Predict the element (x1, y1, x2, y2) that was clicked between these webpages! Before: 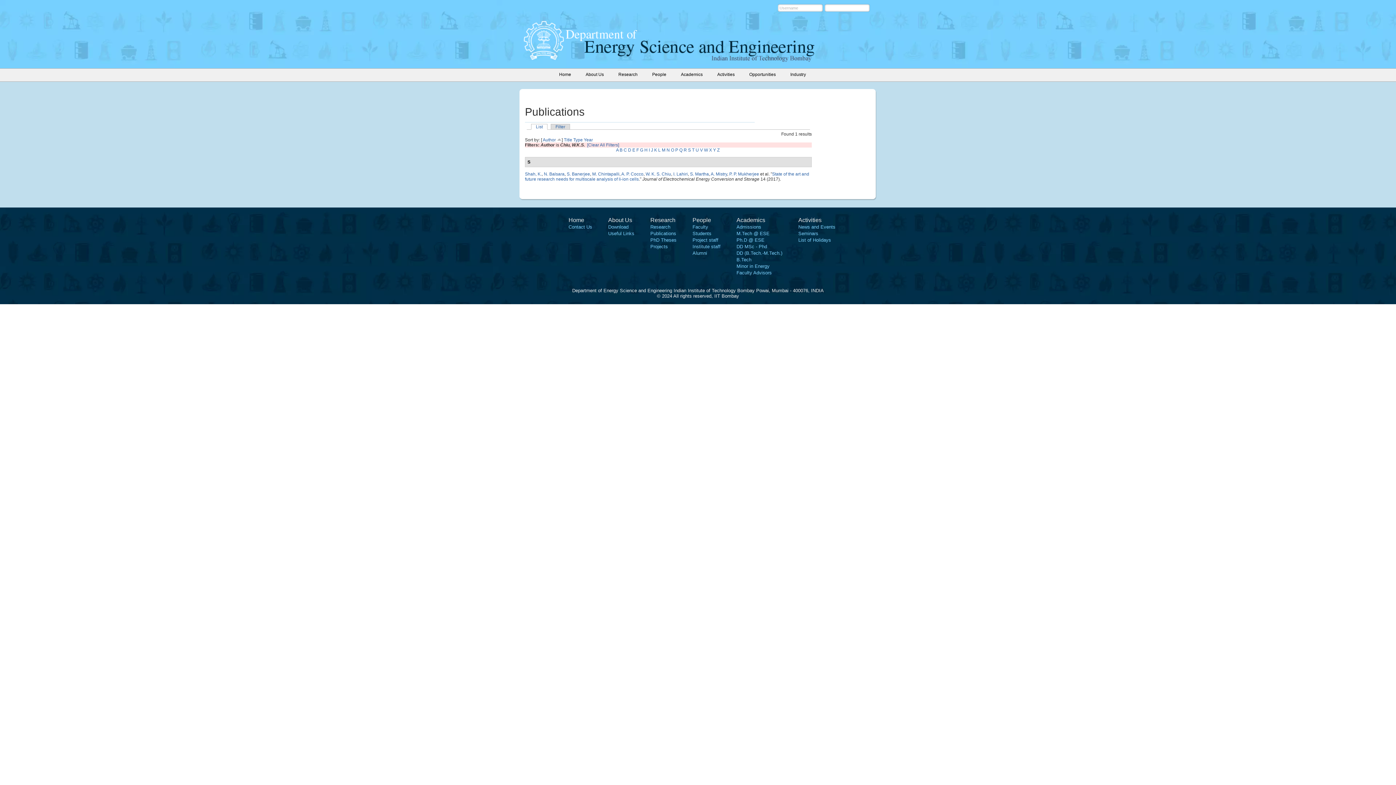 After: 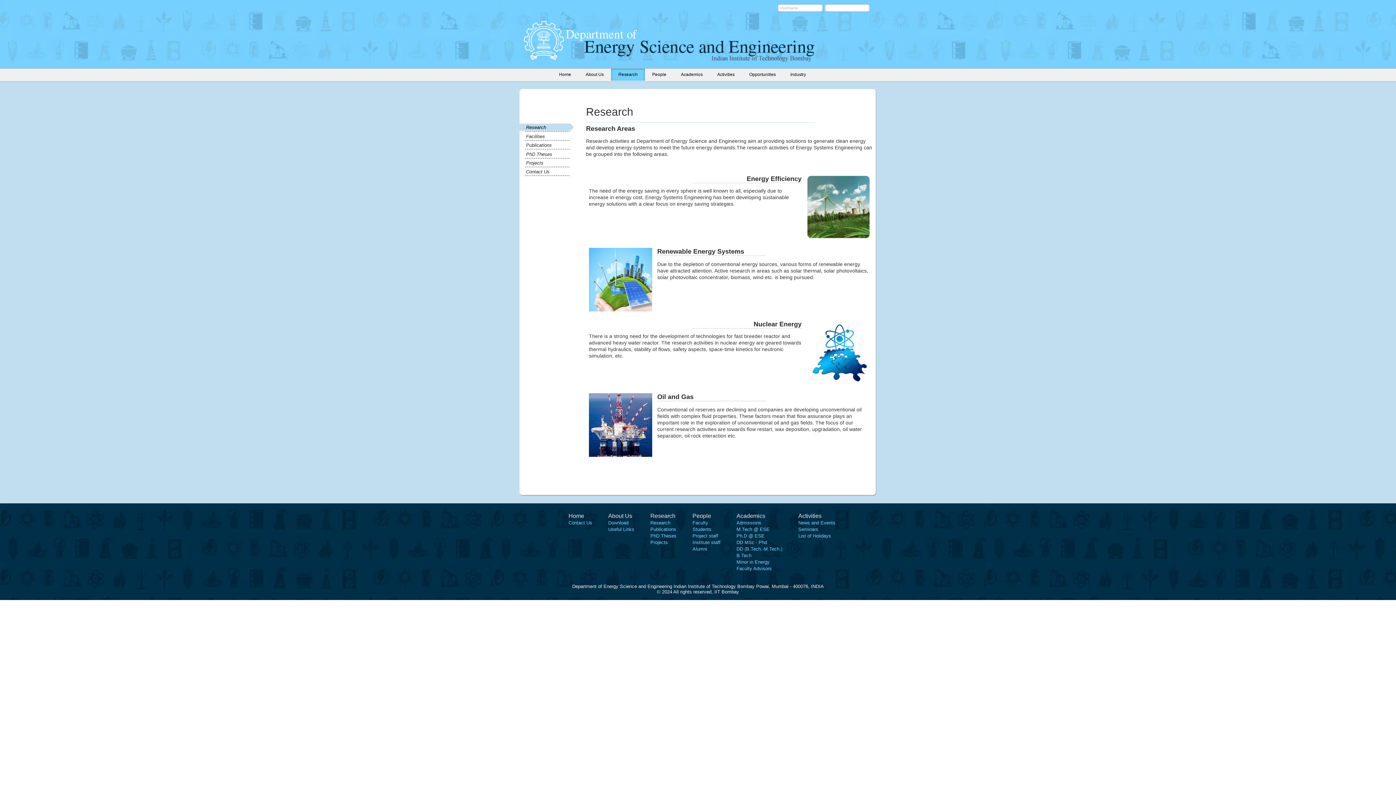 Action: label: Research bbox: (611, 68, 645, 80)